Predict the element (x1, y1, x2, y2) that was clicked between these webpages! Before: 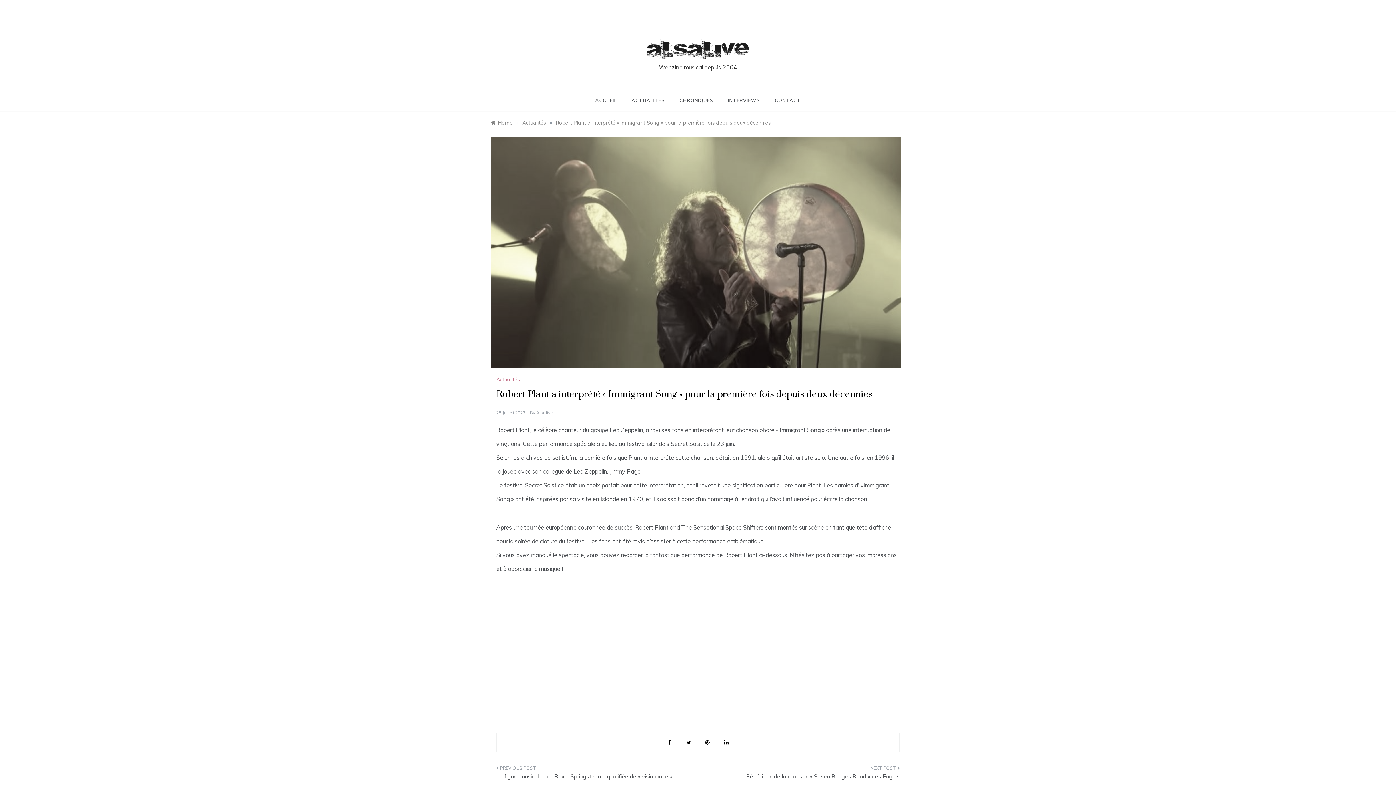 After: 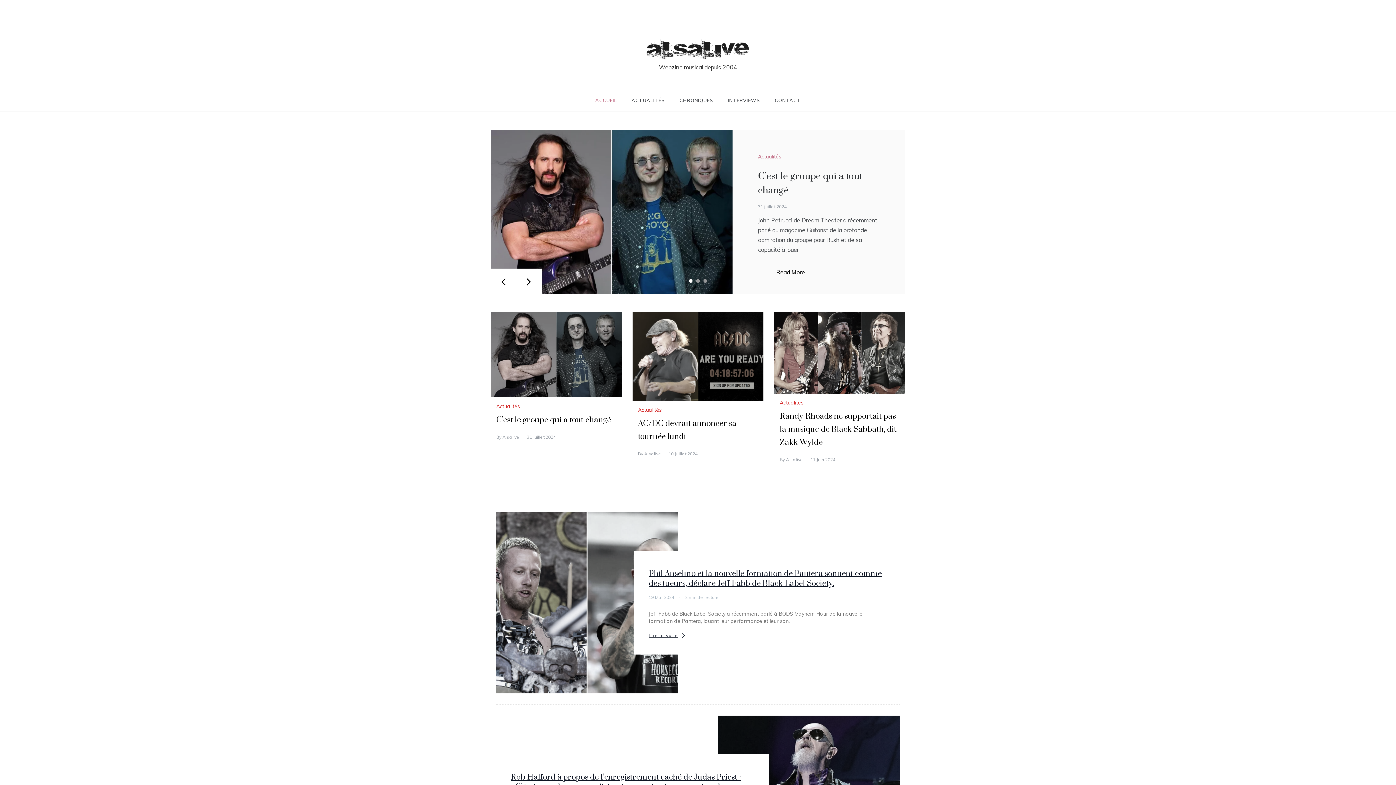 Action: label: Home bbox: (490, 119, 512, 126)